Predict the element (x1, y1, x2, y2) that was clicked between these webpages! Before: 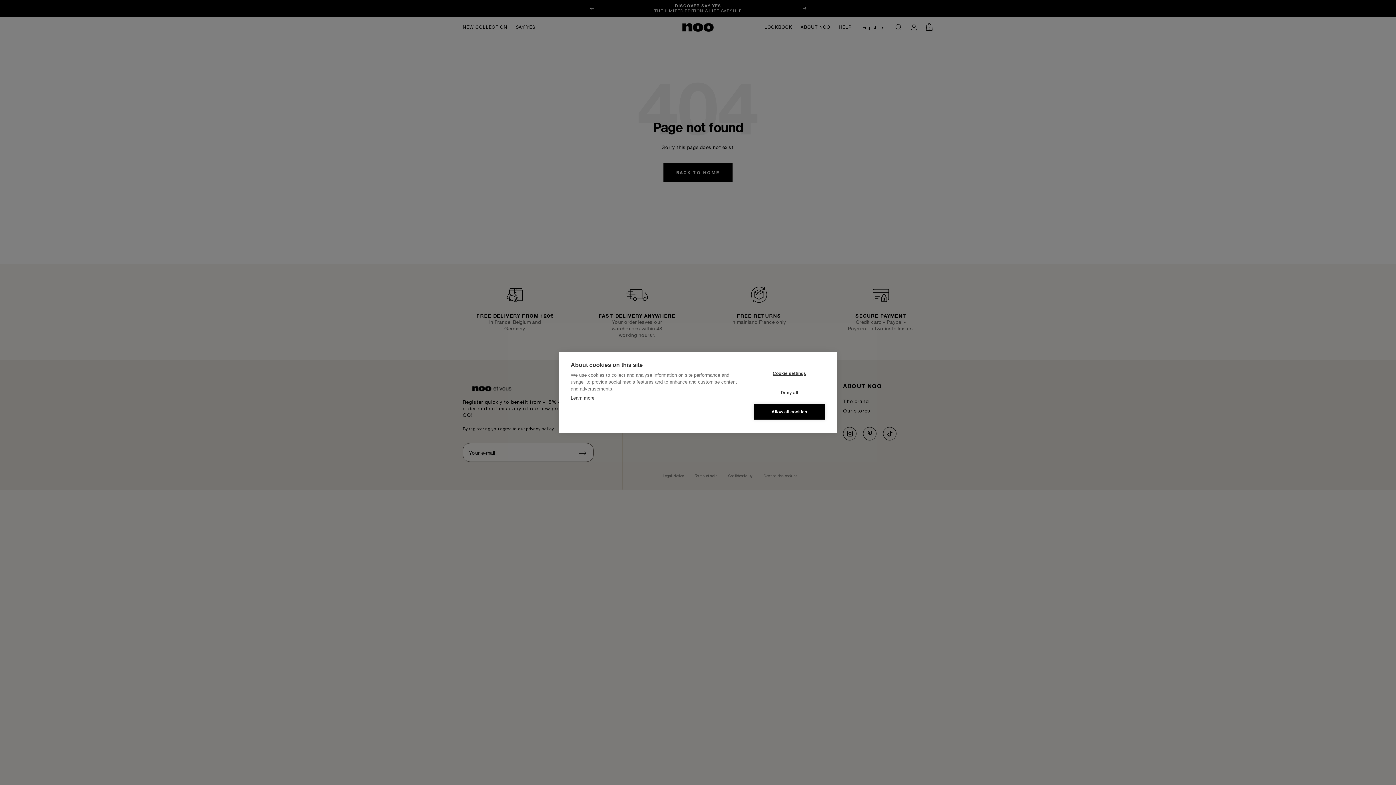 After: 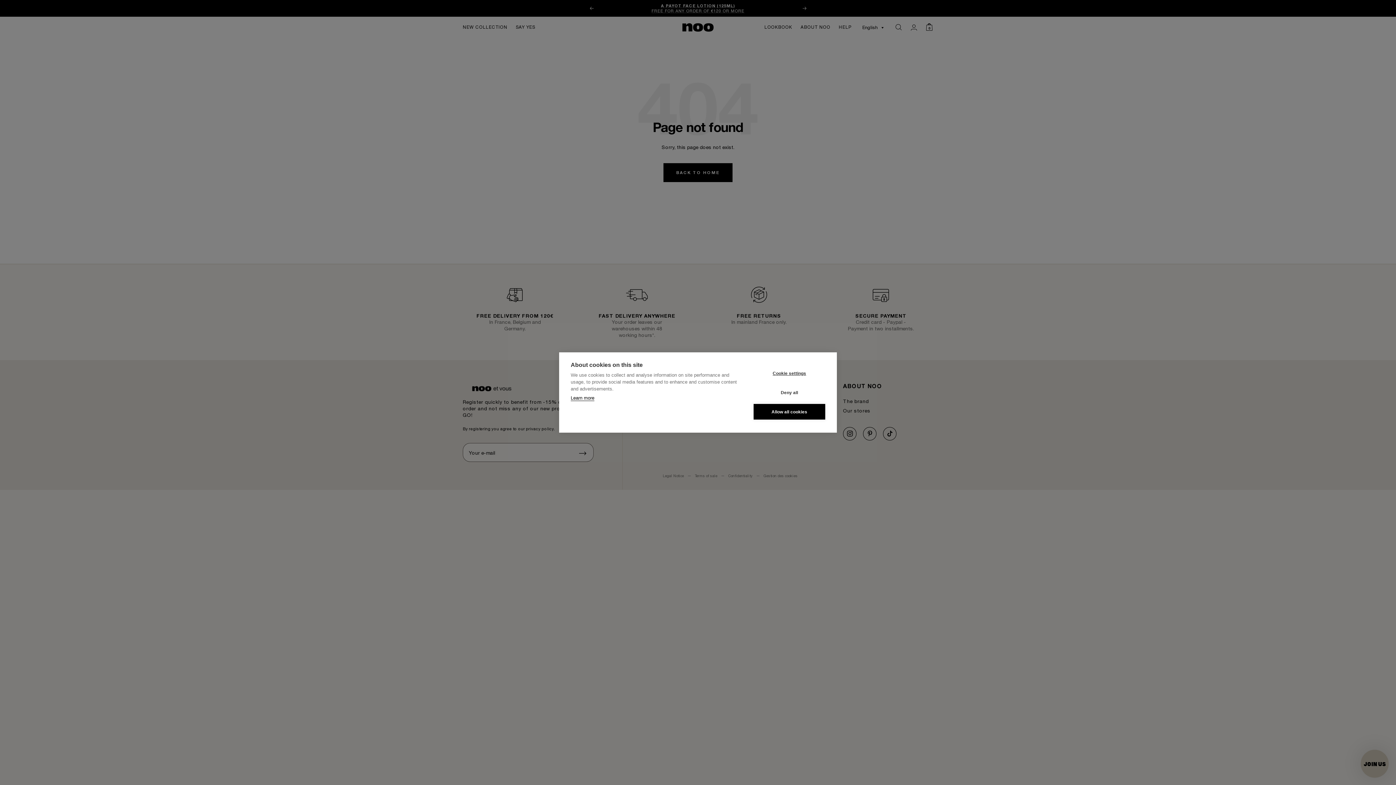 Action: bbox: (570, 395, 594, 401) label: Learn more